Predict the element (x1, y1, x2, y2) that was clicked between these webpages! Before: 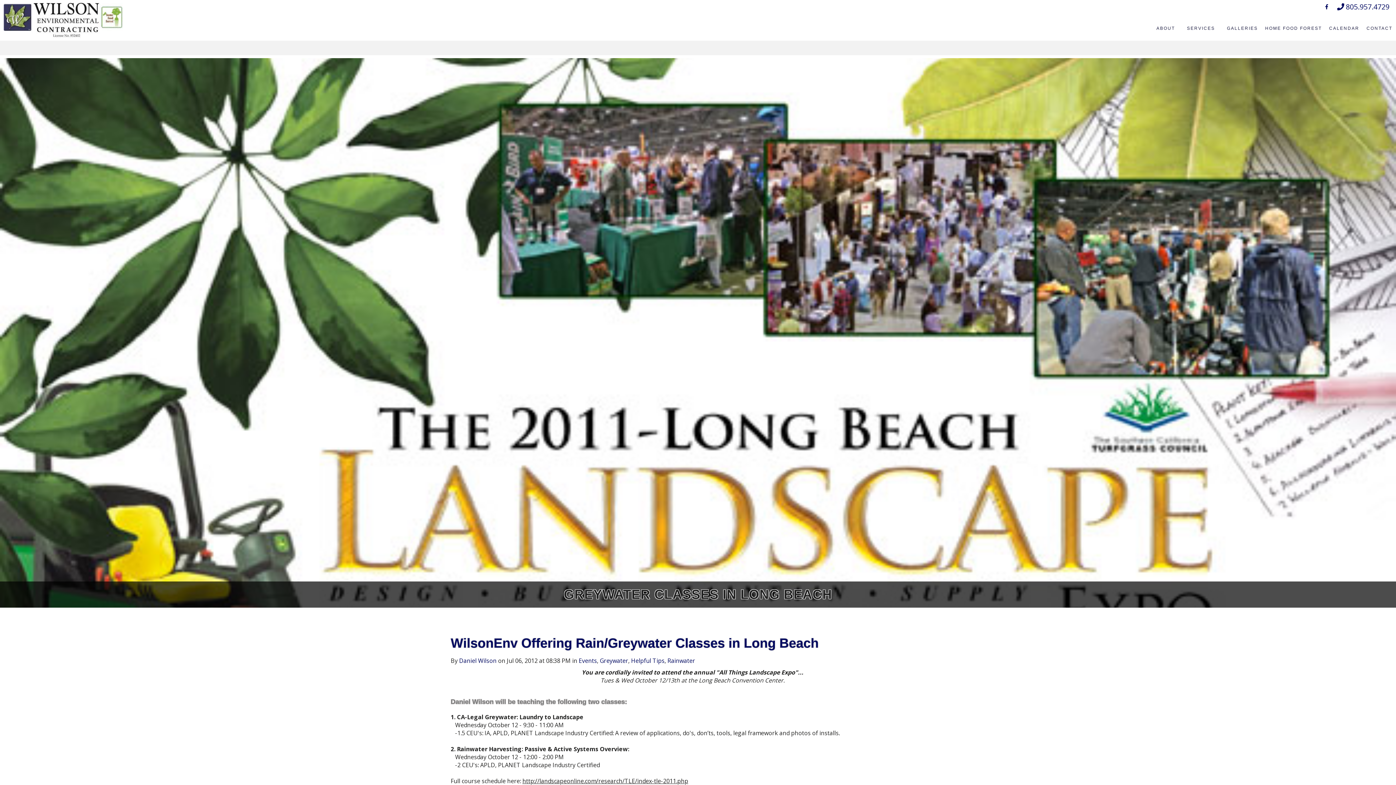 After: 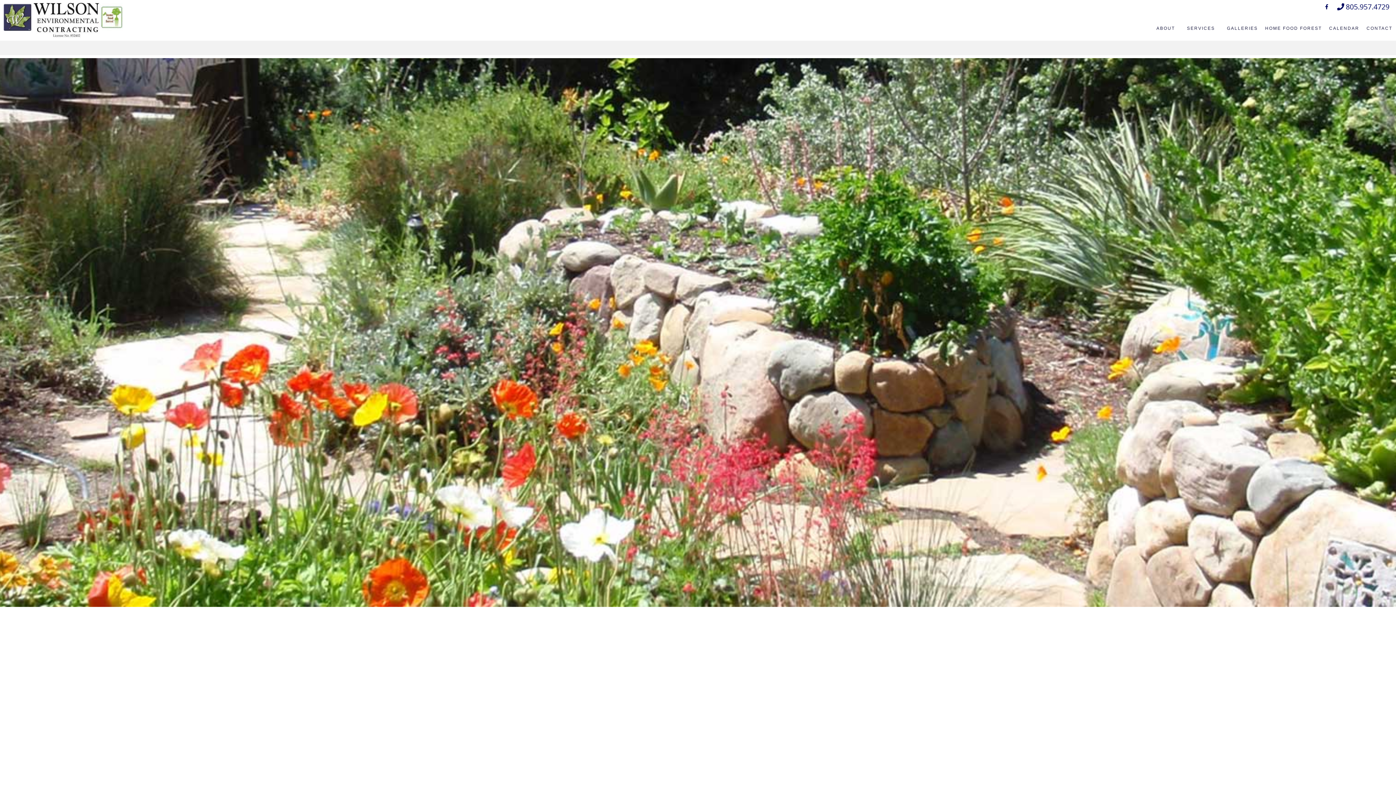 Action: bbox: (1363, 22, 1396, 35) label: CONTACT